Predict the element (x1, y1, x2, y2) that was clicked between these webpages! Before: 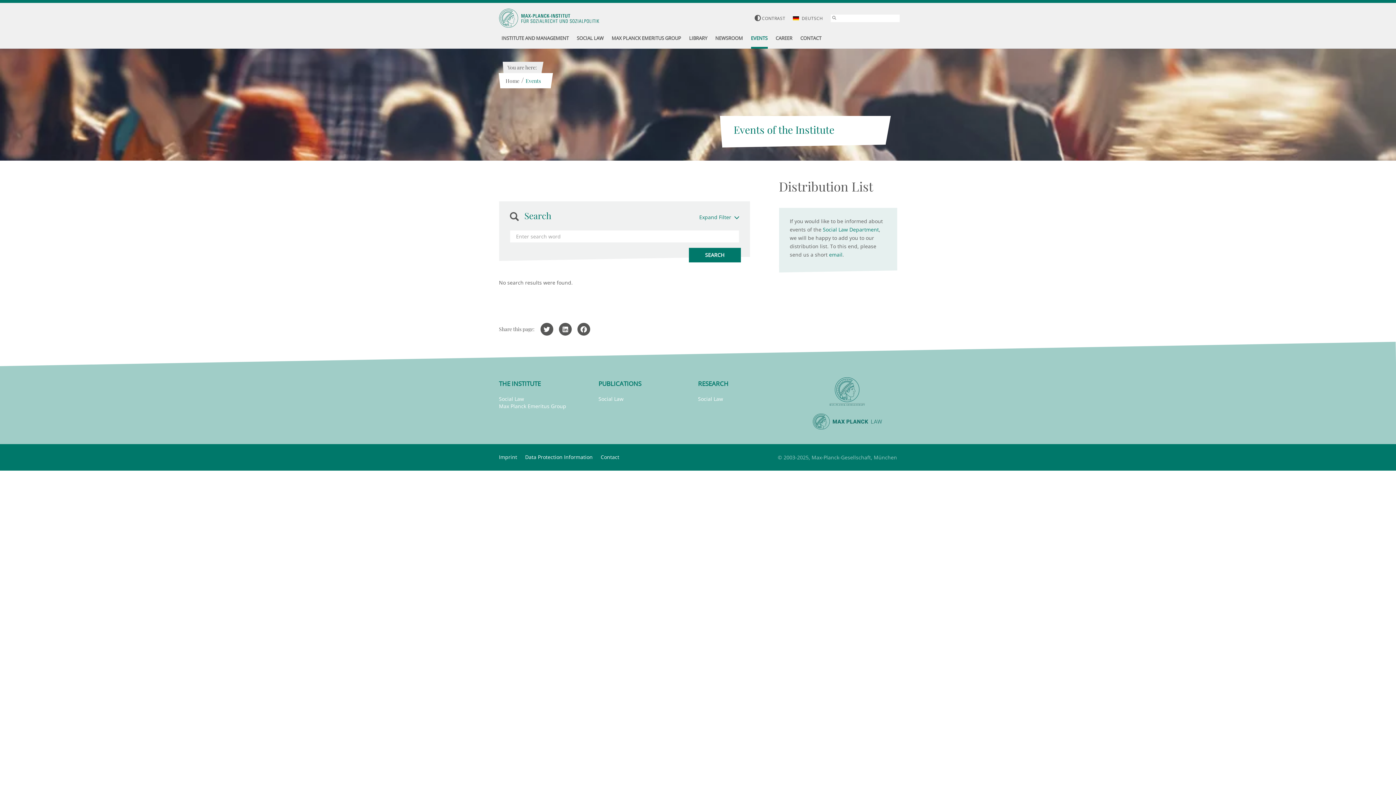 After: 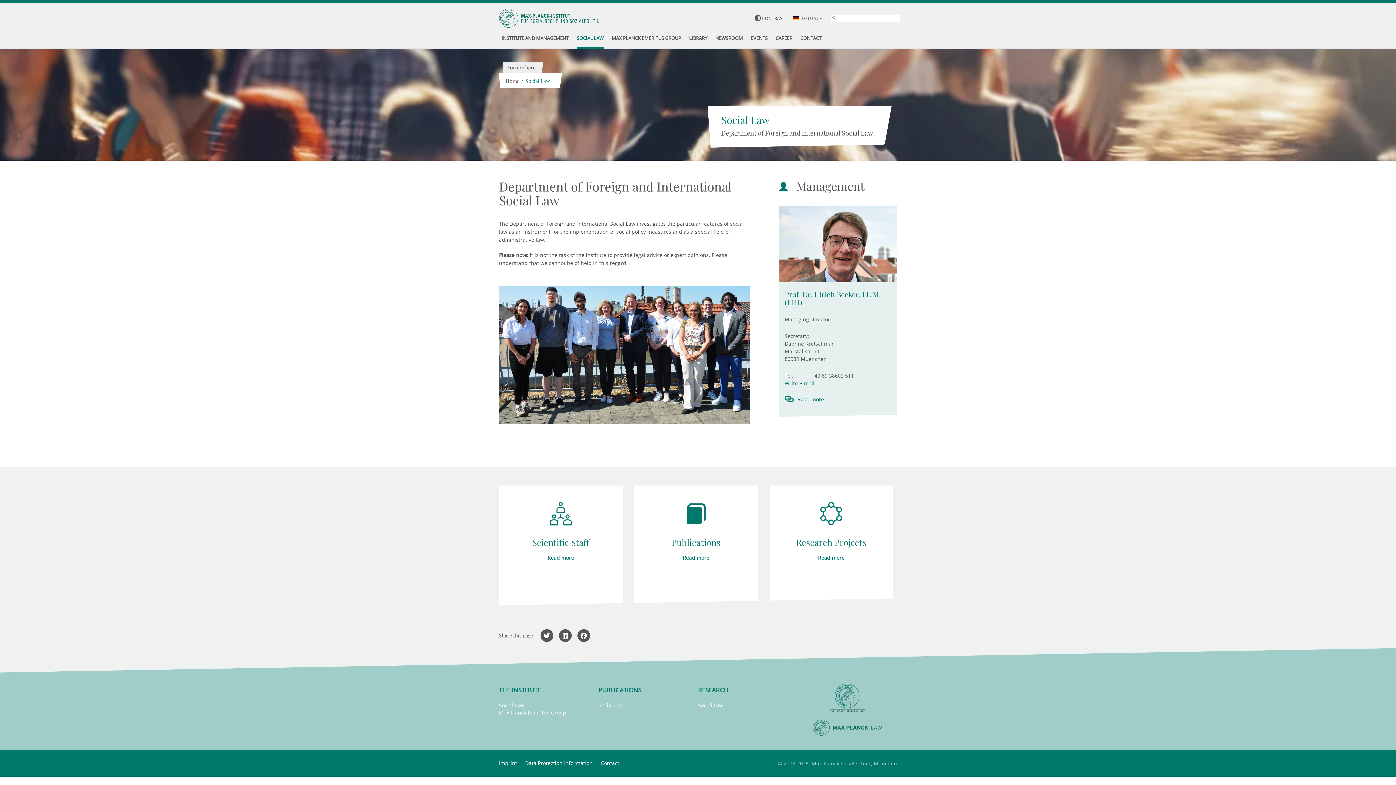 Action: label: SOCIAL LAW bbox: (576, 29, 603, 48)